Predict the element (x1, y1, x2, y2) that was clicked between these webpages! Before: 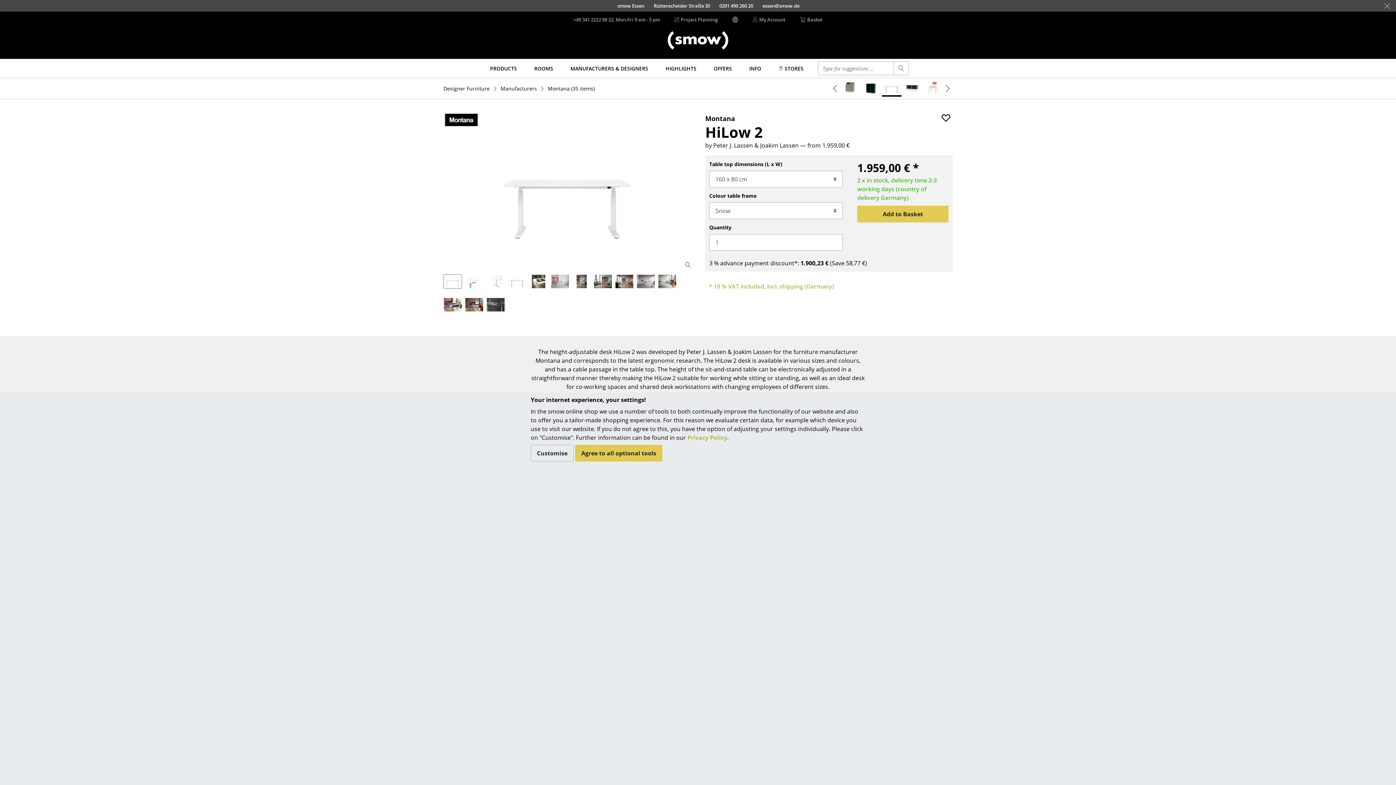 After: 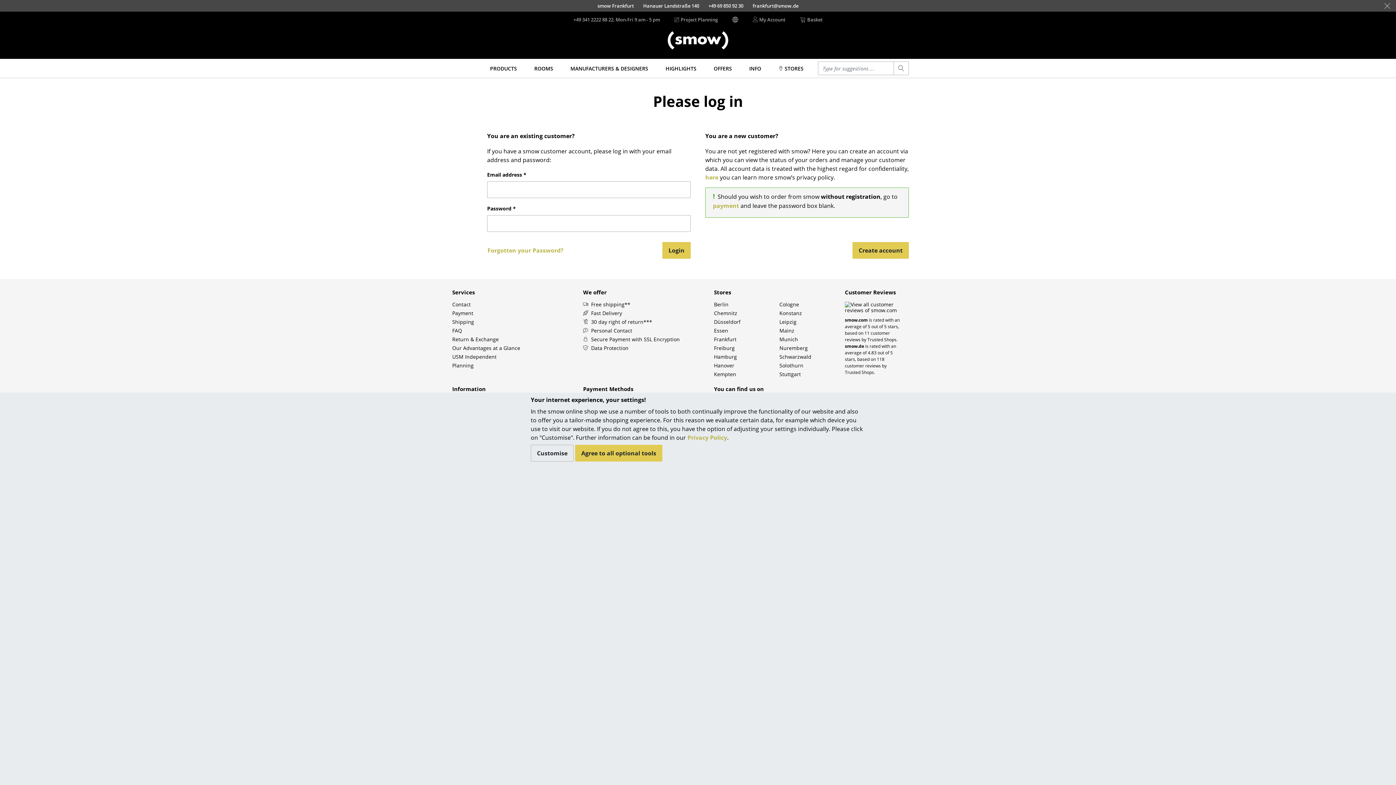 Action: bbox: (752, 16, 785, 22) label: My Account